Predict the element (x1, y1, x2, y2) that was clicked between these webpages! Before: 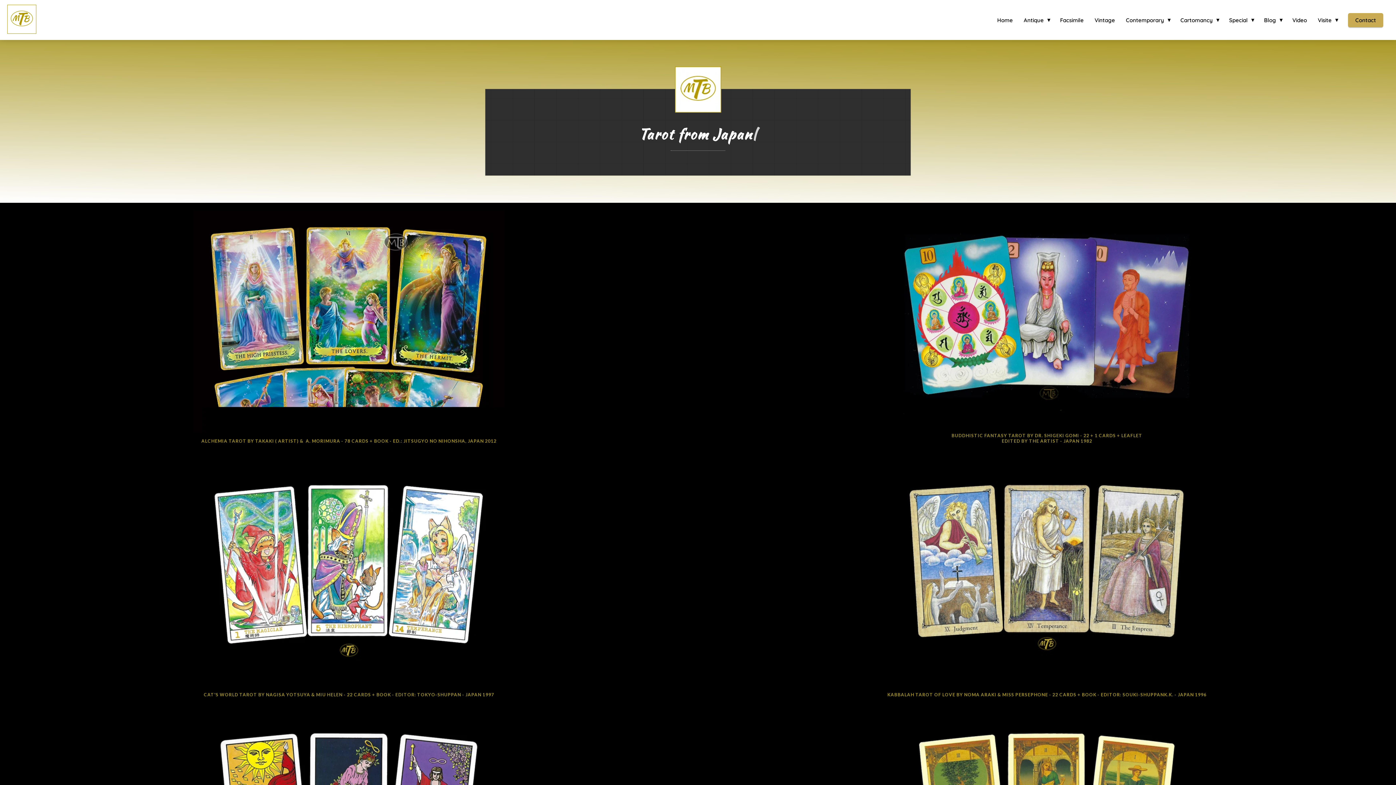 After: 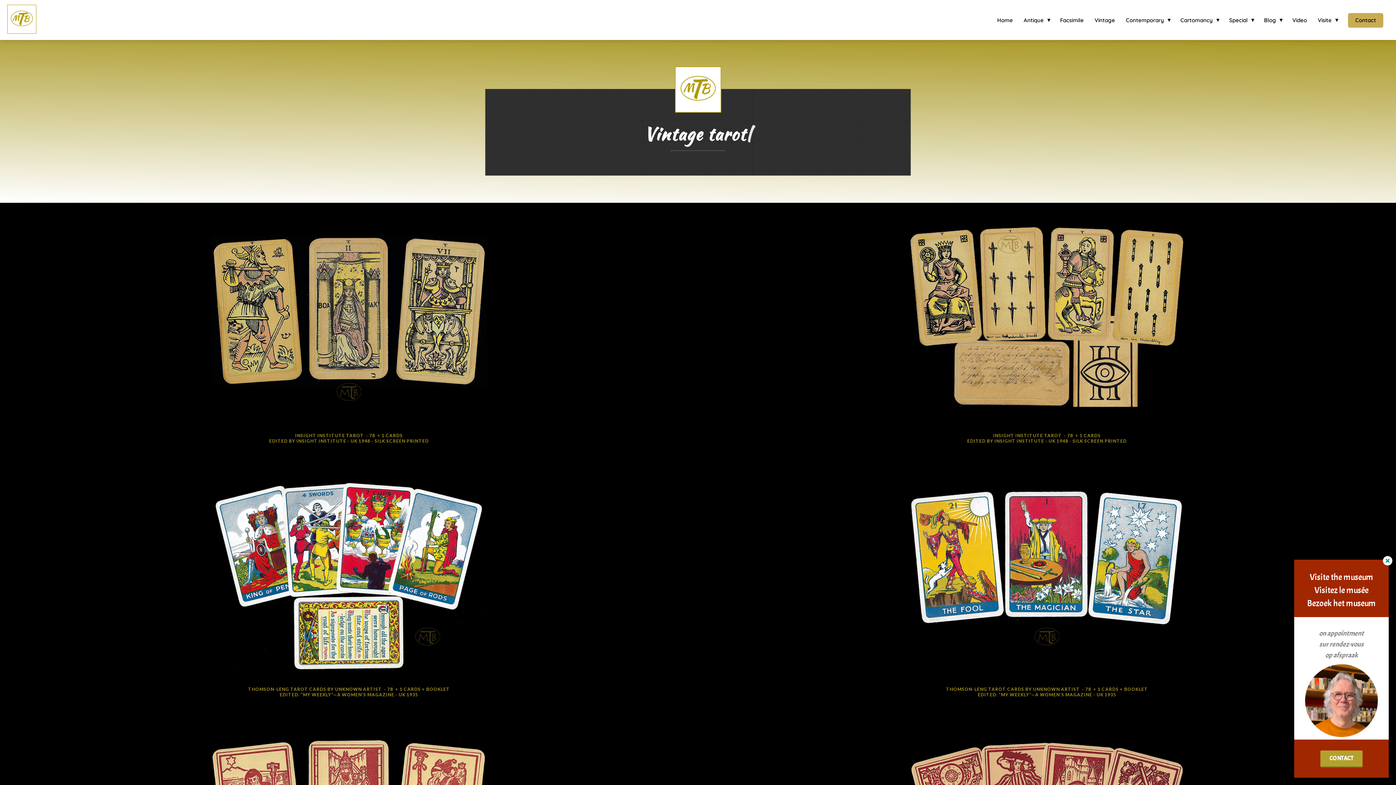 Action: label: Vintage bbox: (1089, 16, 1120, 23)